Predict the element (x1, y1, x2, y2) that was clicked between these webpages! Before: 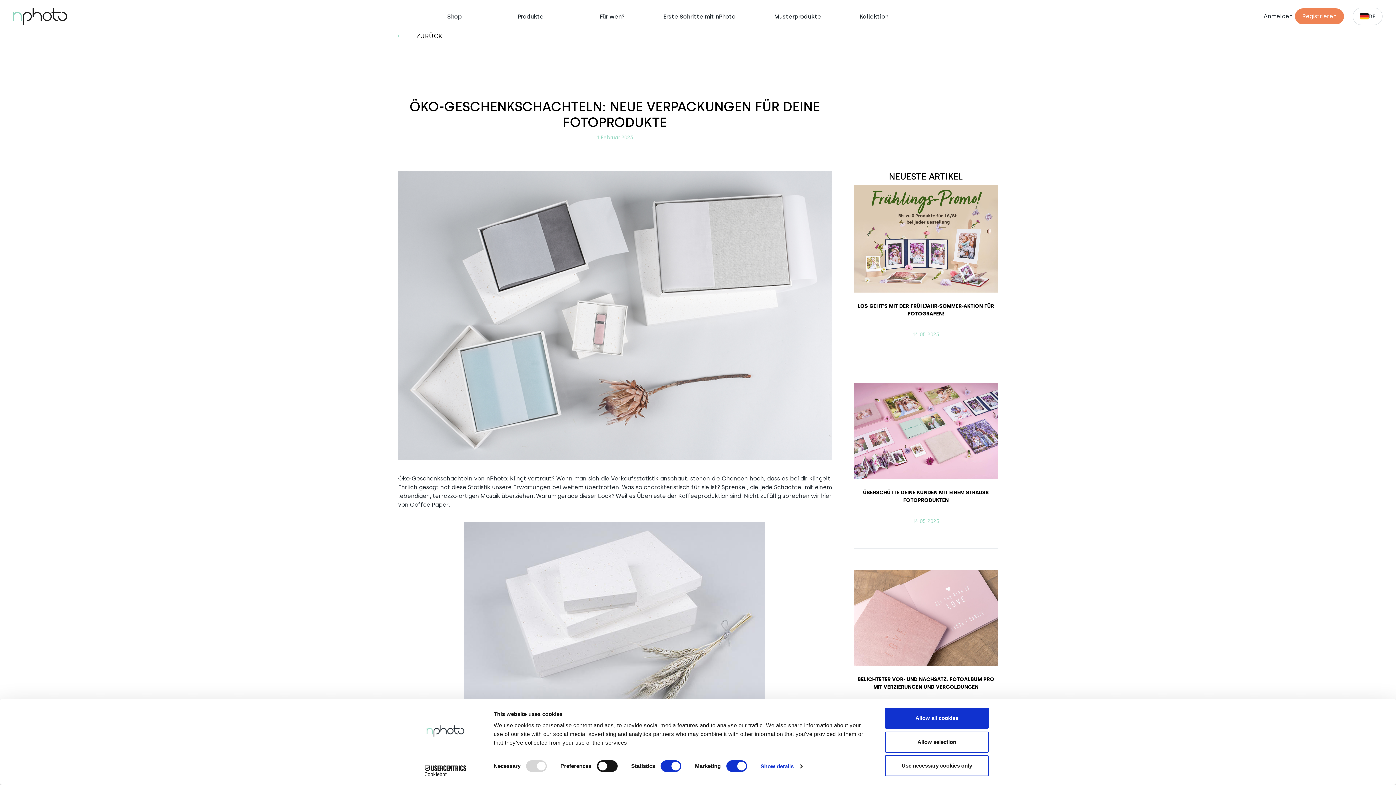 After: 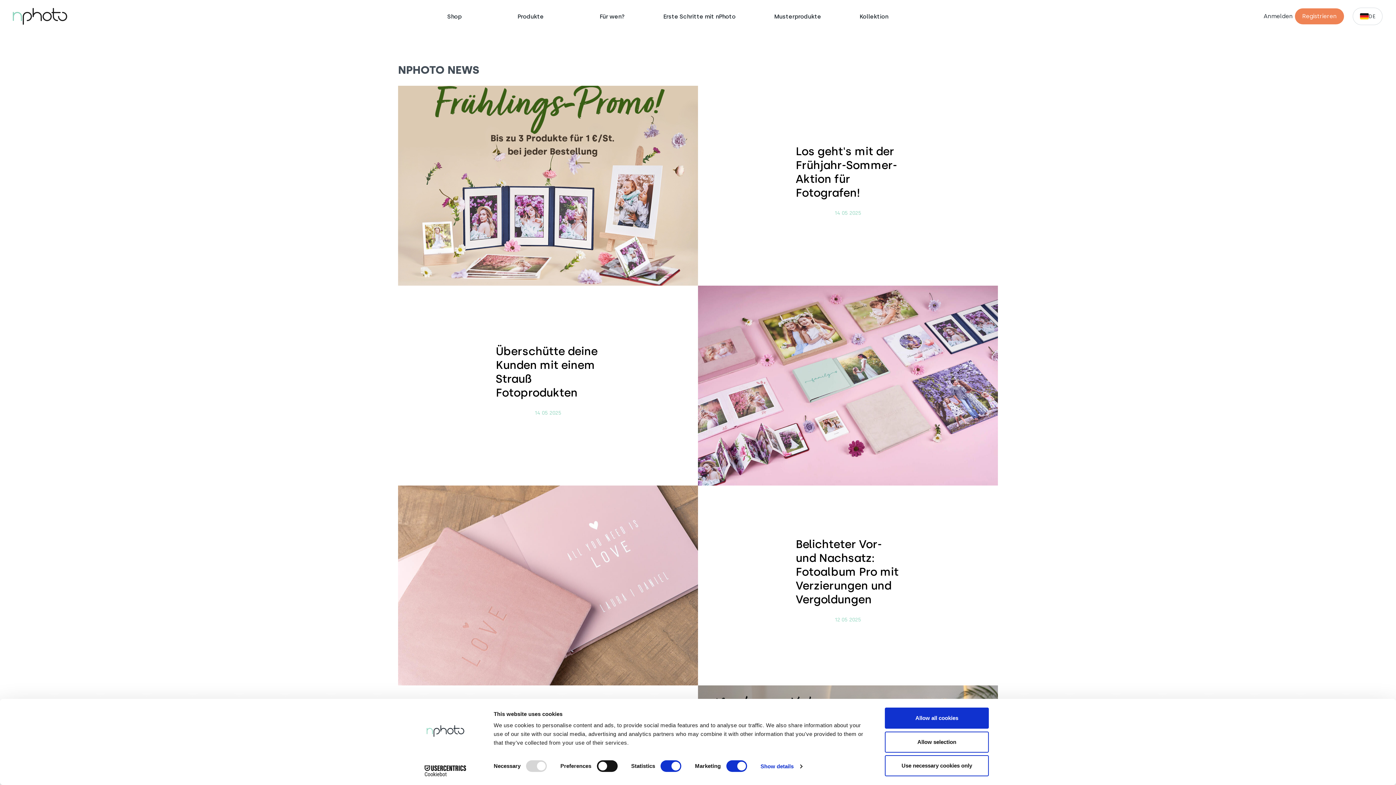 Action: label: ZURÜCK bbox: (398, 32, 442, 39)